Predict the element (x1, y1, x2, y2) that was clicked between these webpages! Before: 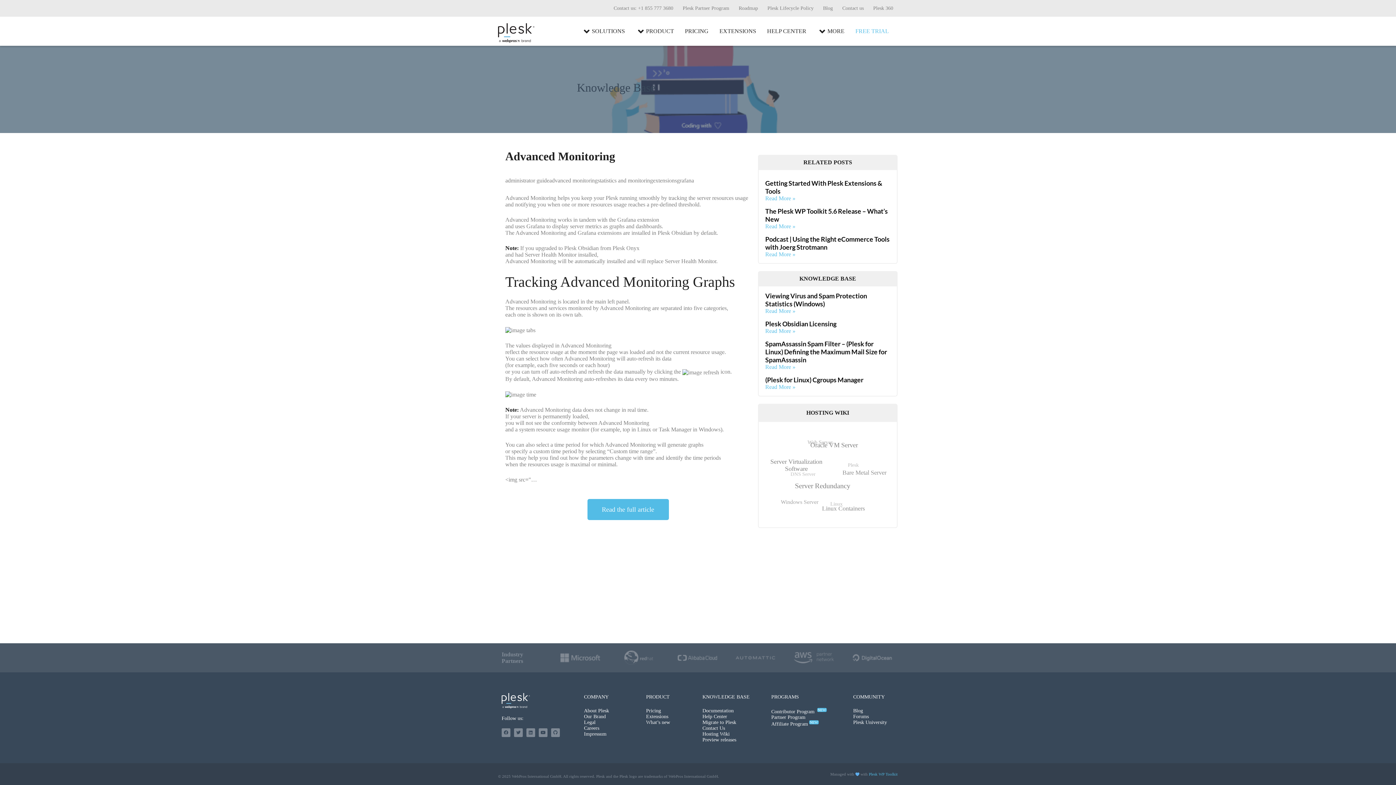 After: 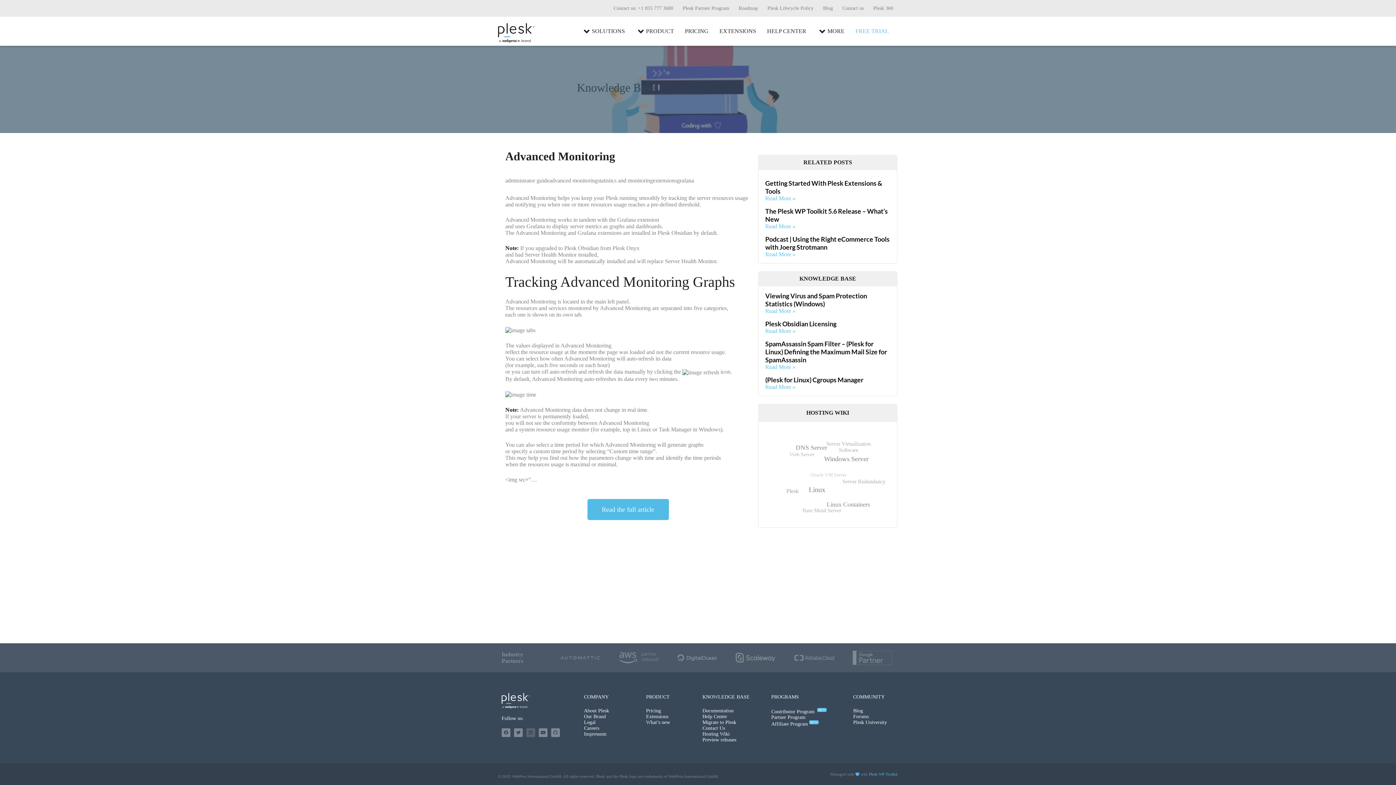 Action: label: Linkedin bbox: (526, 728, 535, 737)